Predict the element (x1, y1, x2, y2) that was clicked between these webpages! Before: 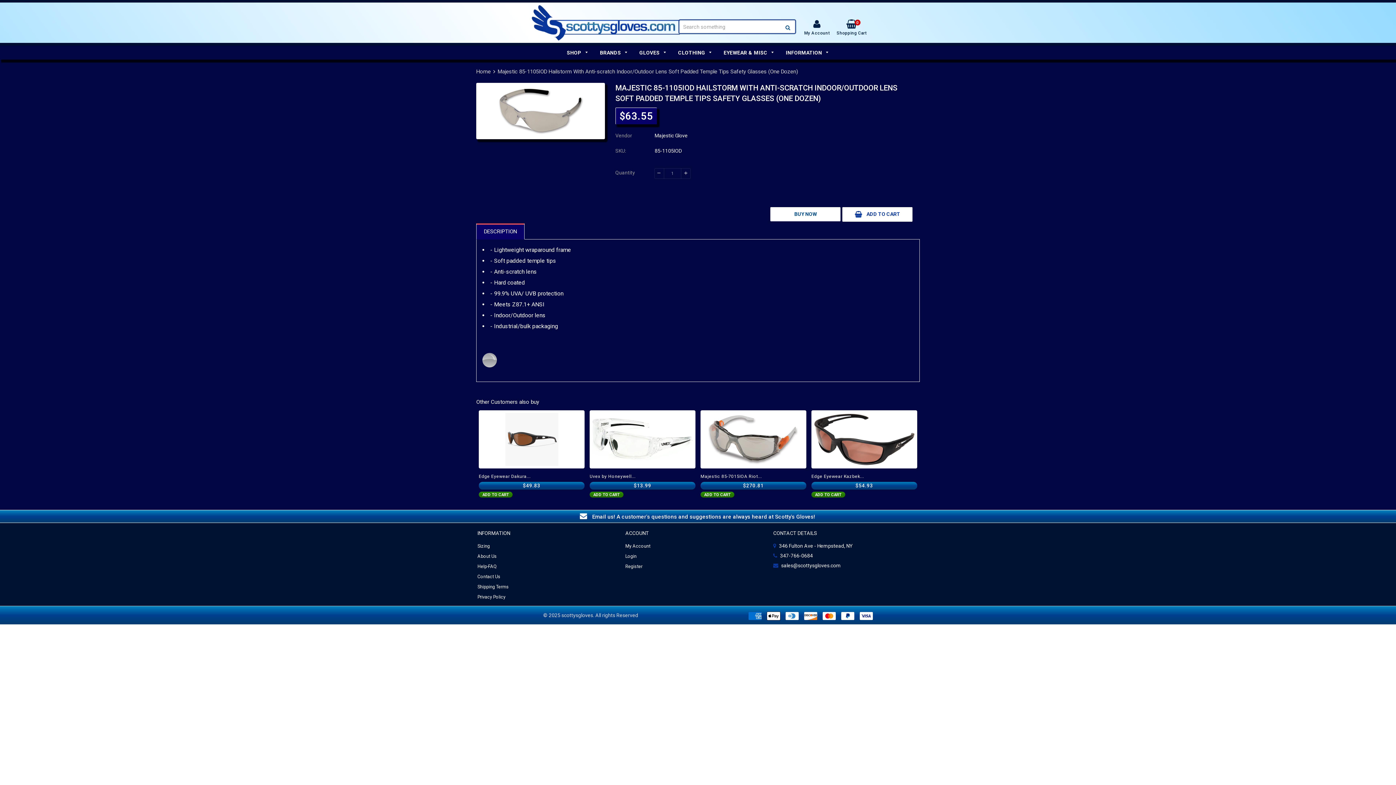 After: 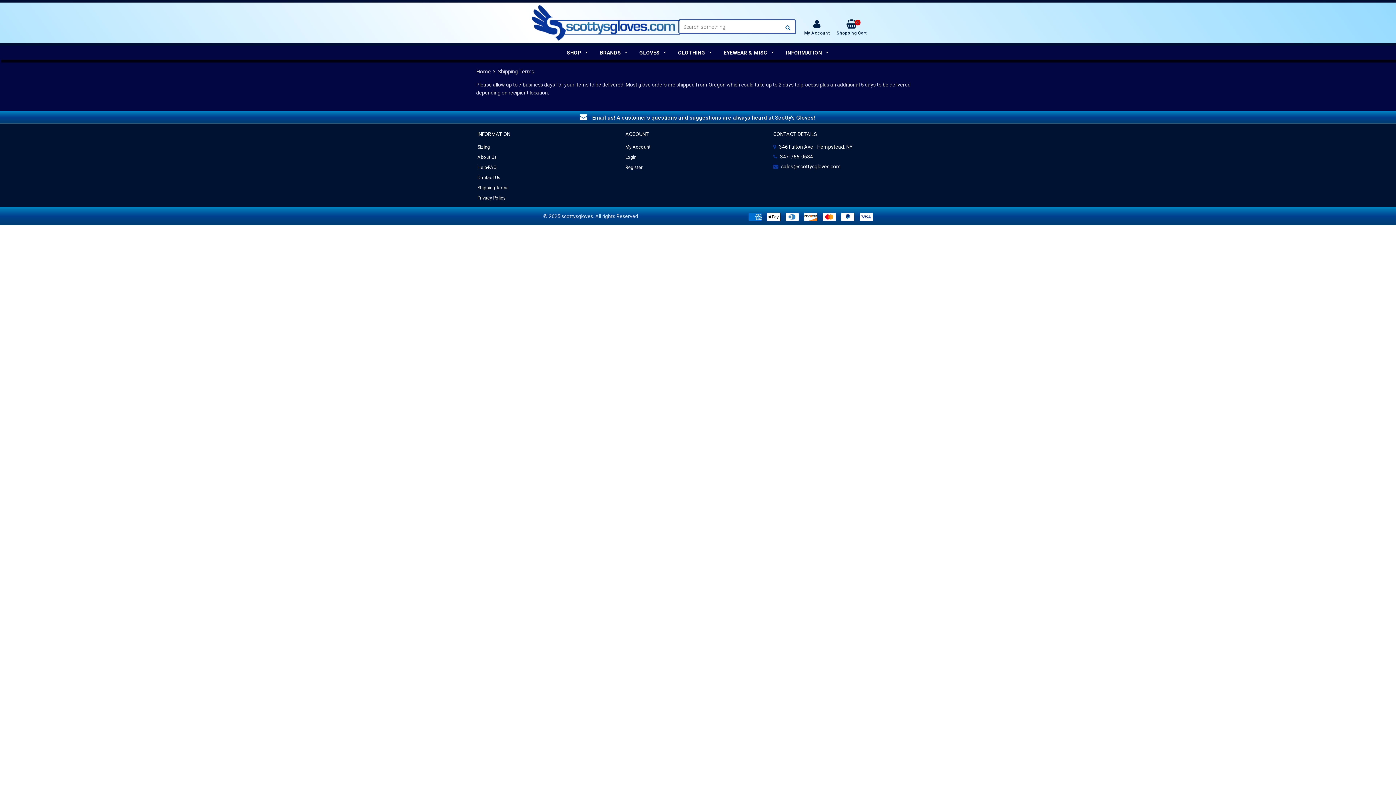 Action: label: Shipping Terms bbox: (477, 584, 508, 589)